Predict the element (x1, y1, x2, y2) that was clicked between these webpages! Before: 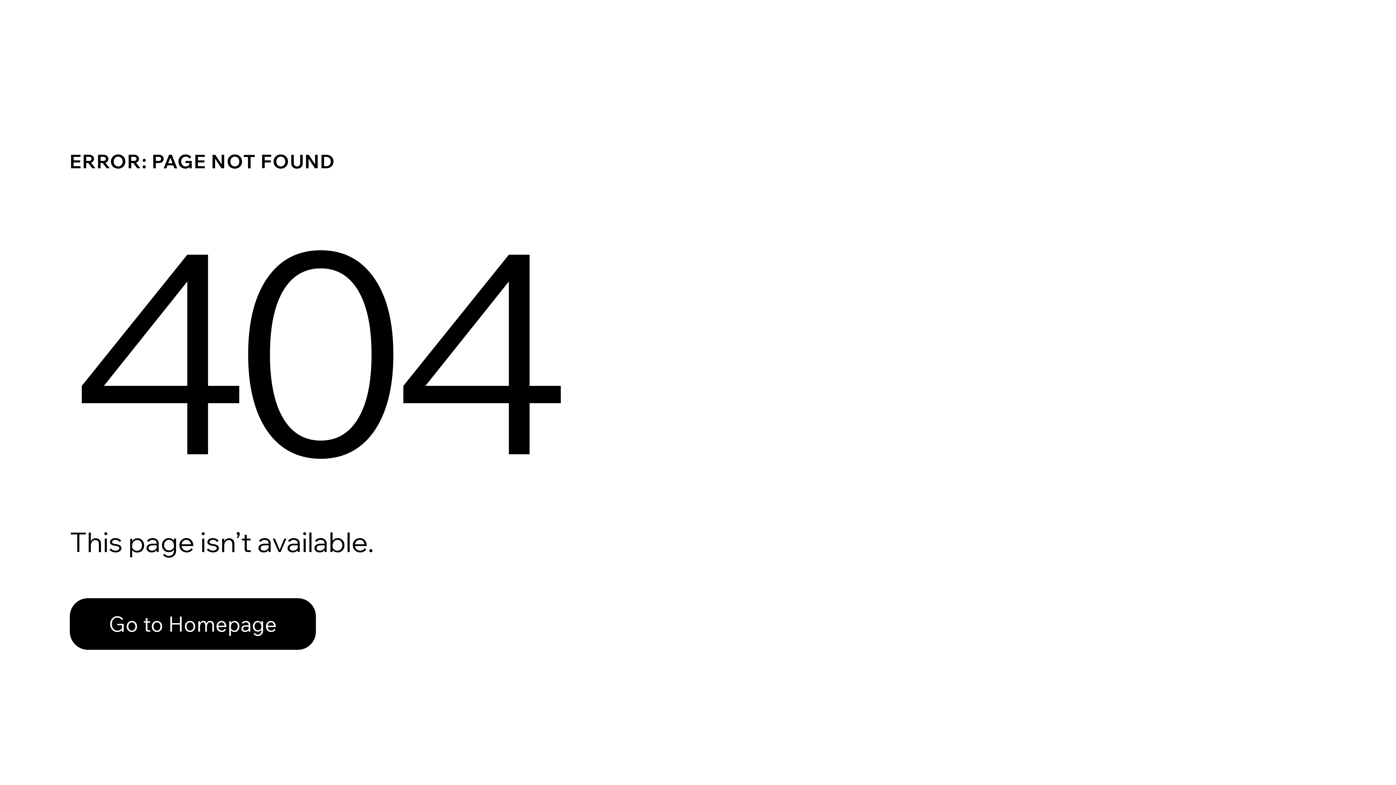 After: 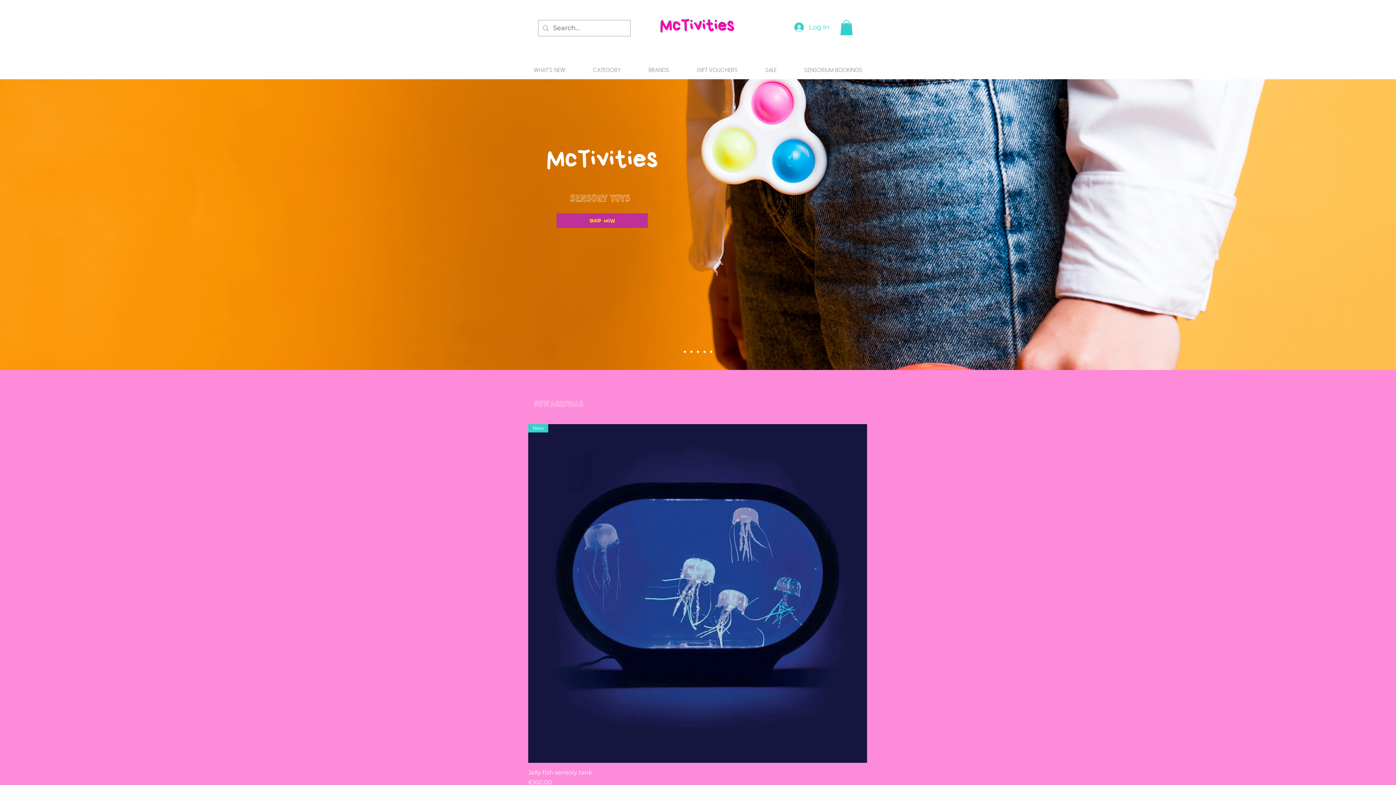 Action: label: Go to Homepage bbox: (69, 598, 316, 650)